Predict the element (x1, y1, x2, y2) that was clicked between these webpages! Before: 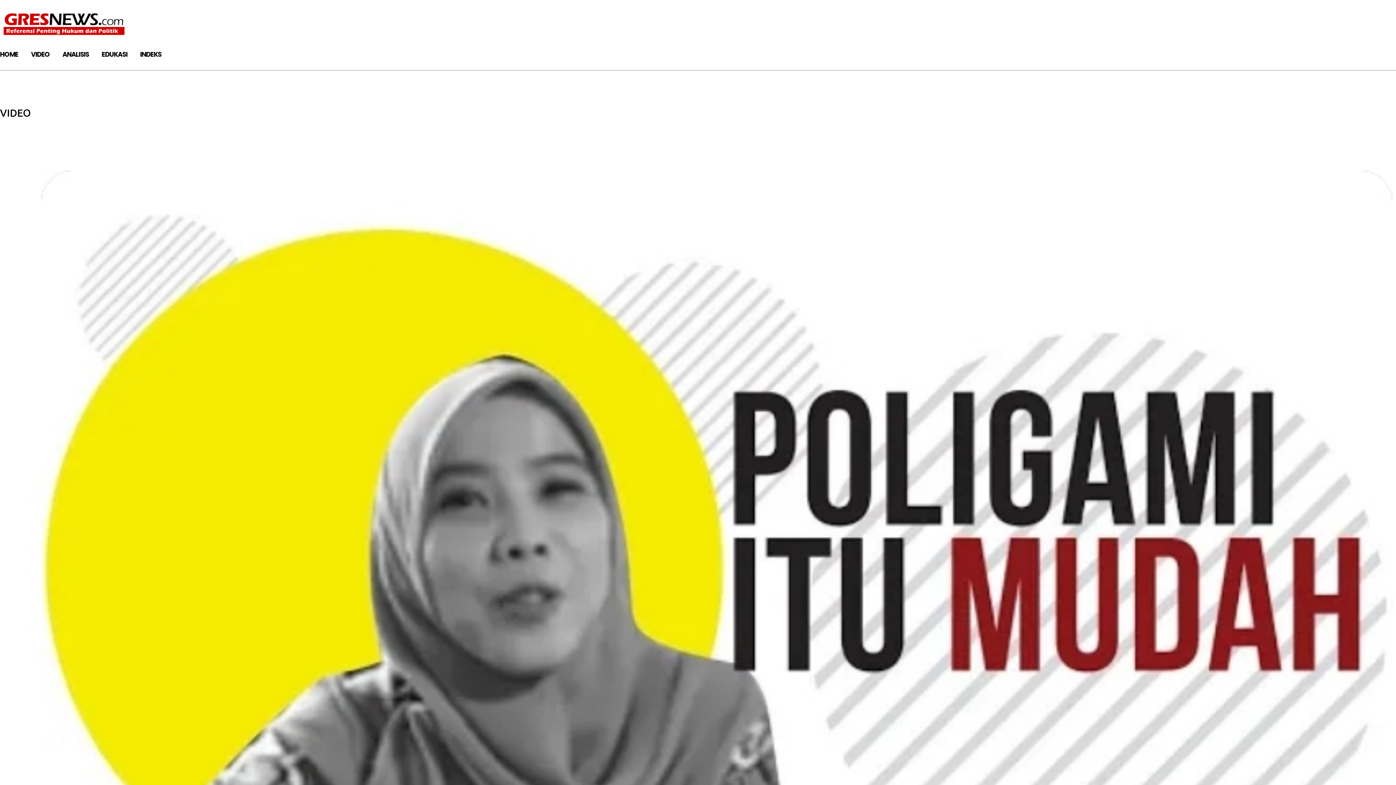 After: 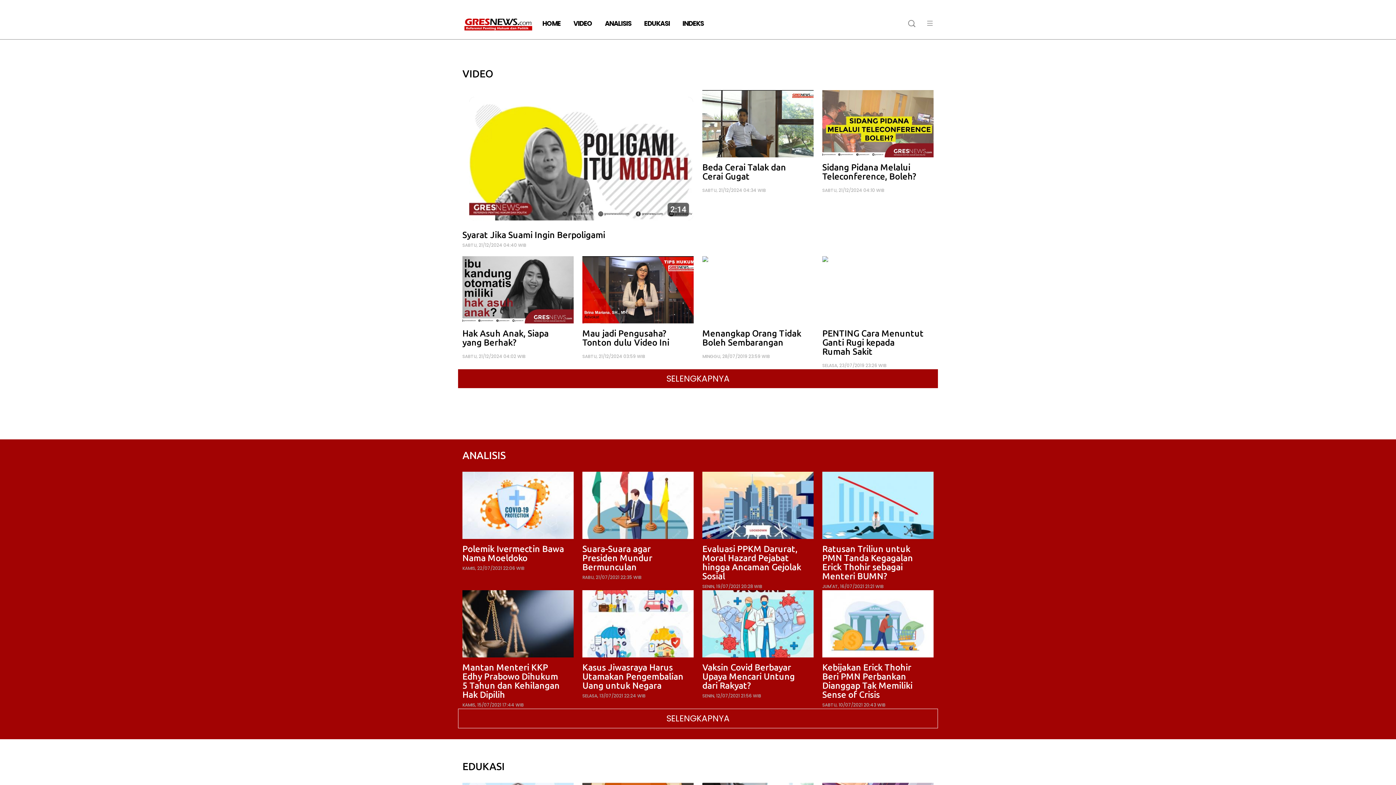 Action: bbox: (0, 30, 127, 39)